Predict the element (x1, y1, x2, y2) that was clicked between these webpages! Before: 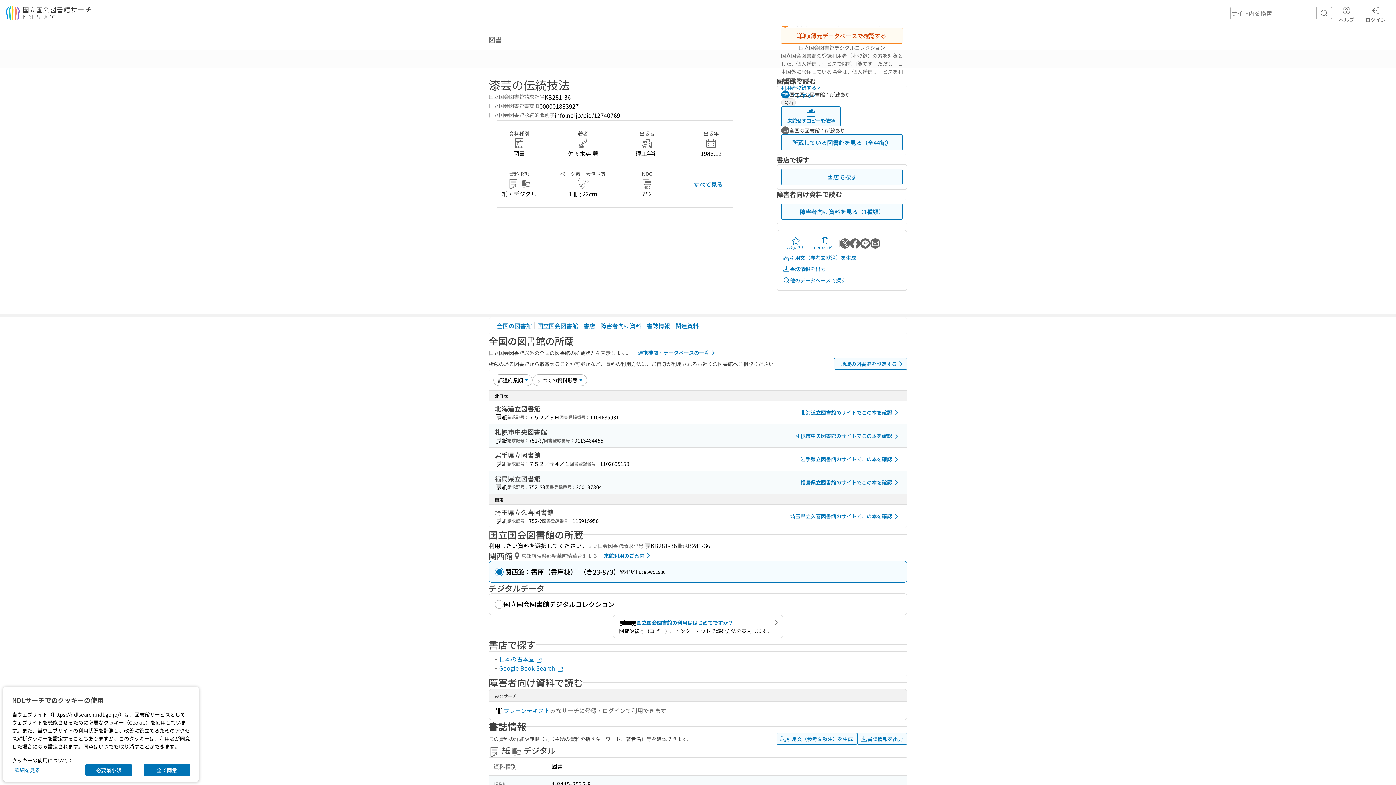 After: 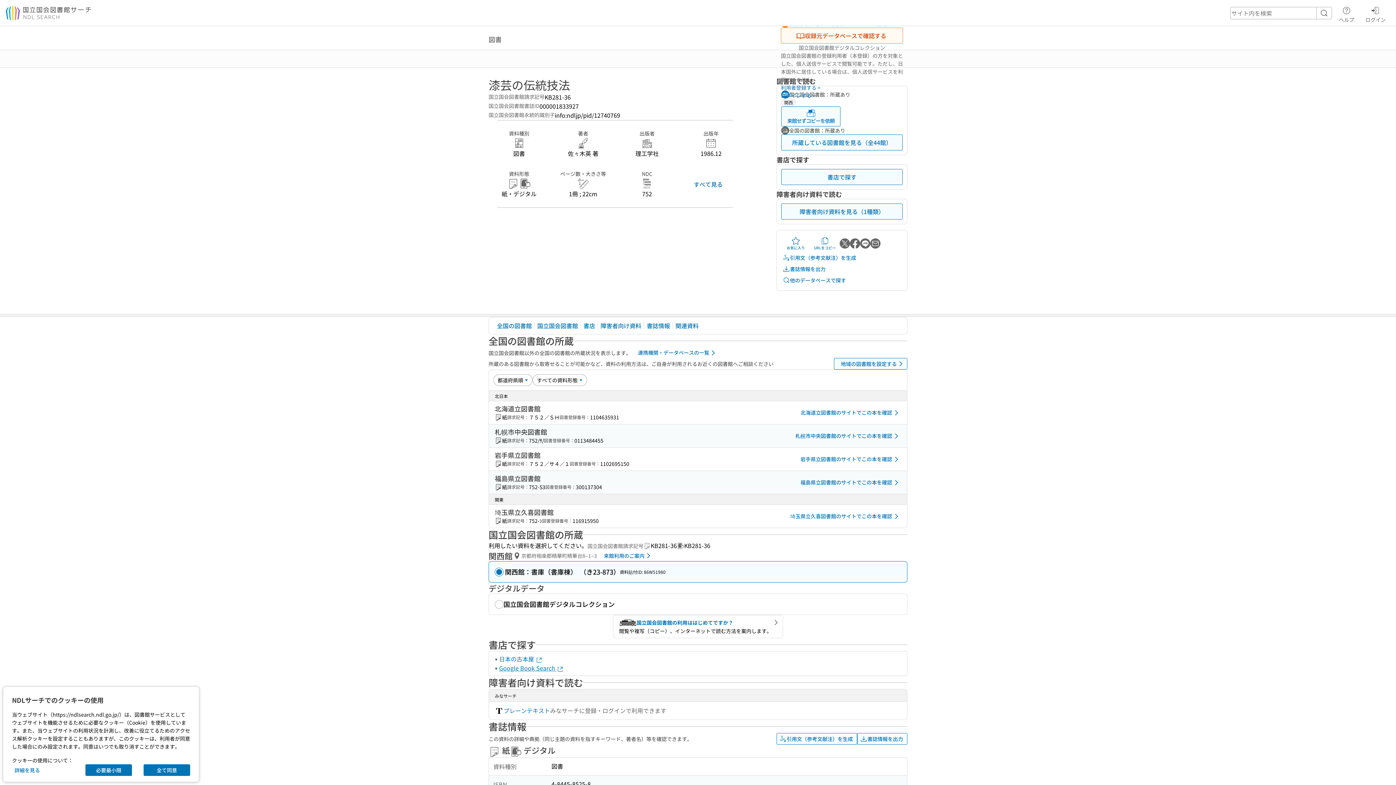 Action: bbox: (499, 450, 564, 459) label: Google Book Search 